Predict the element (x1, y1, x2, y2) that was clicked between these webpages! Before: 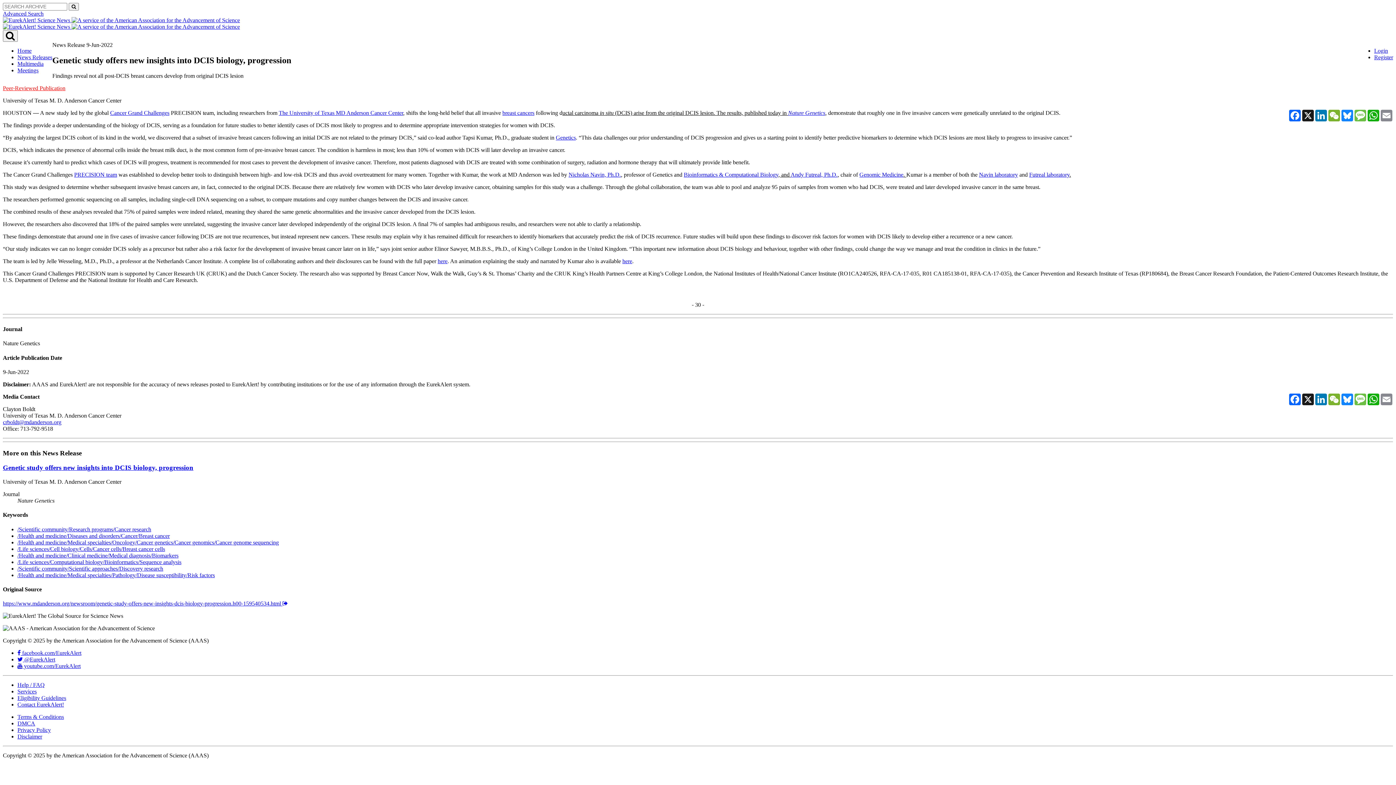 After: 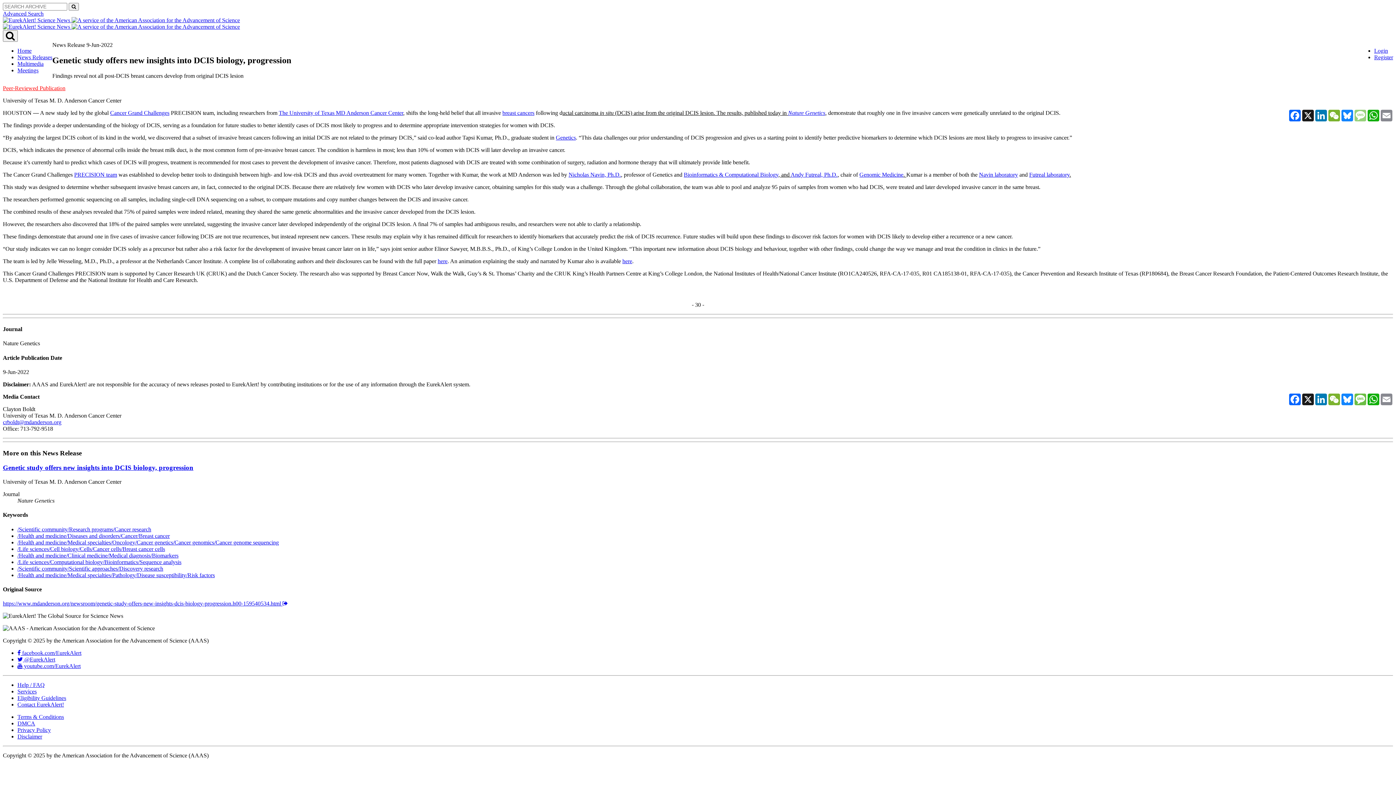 Action: bbox: (1354, 109, 1367, 121) label: Message